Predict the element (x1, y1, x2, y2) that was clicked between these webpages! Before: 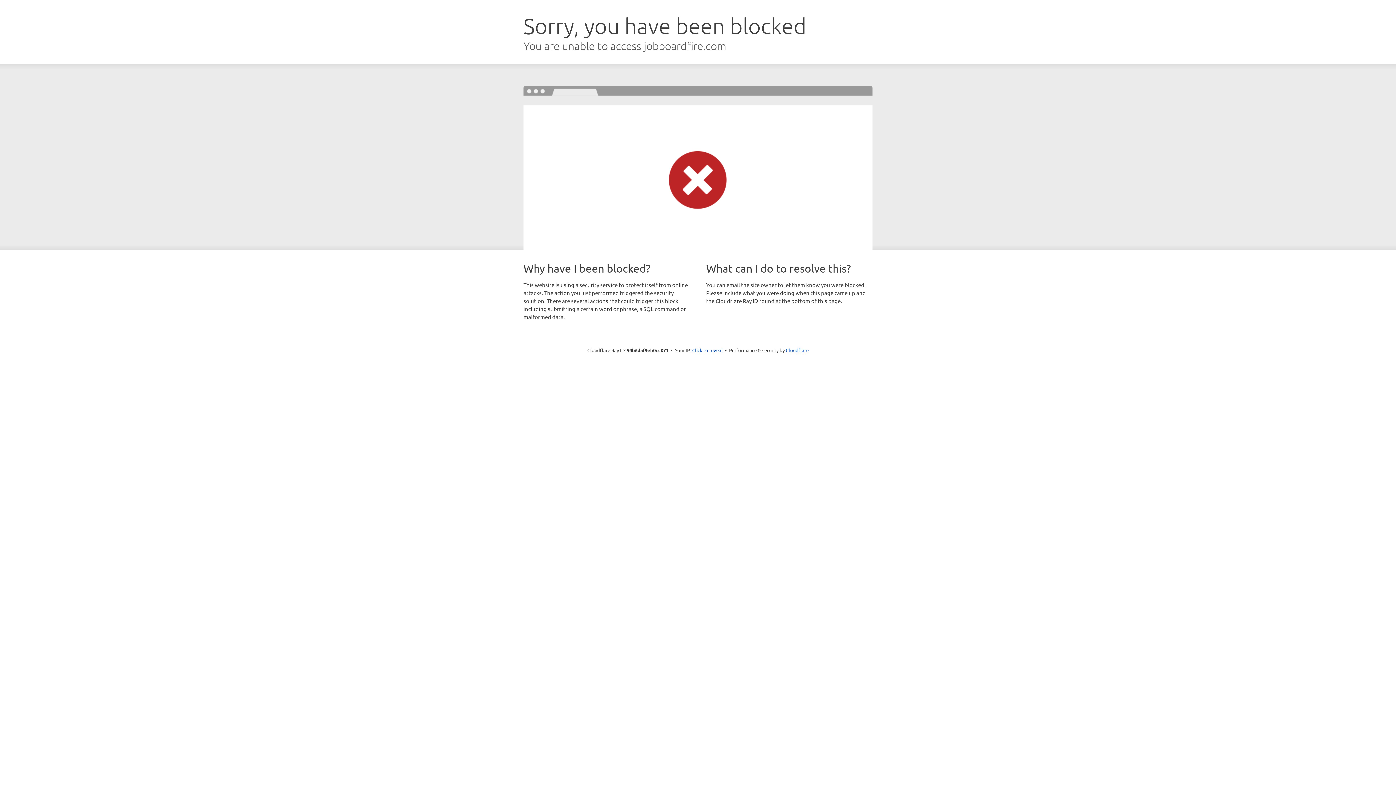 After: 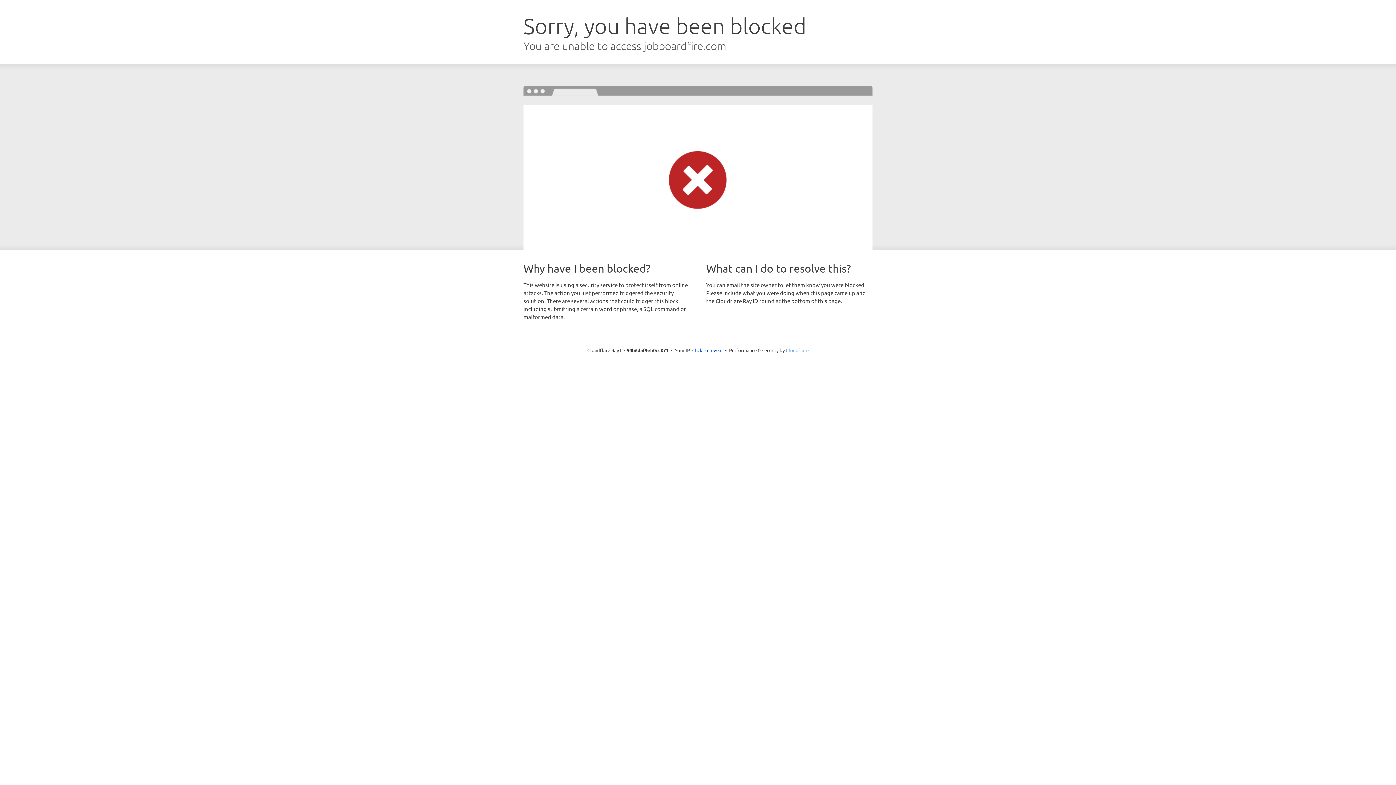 Action: bbox: (786, 347, 808, 353) label: Cloudflare